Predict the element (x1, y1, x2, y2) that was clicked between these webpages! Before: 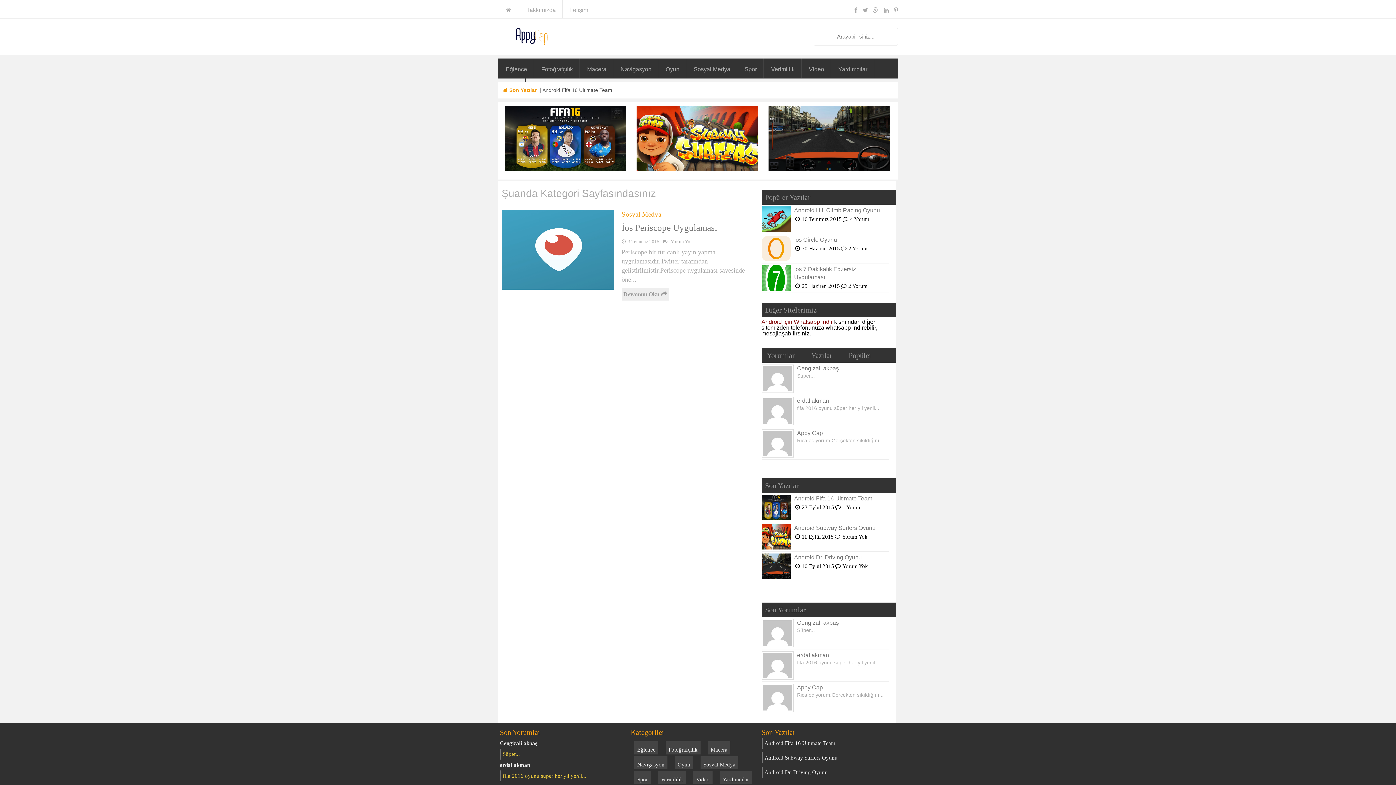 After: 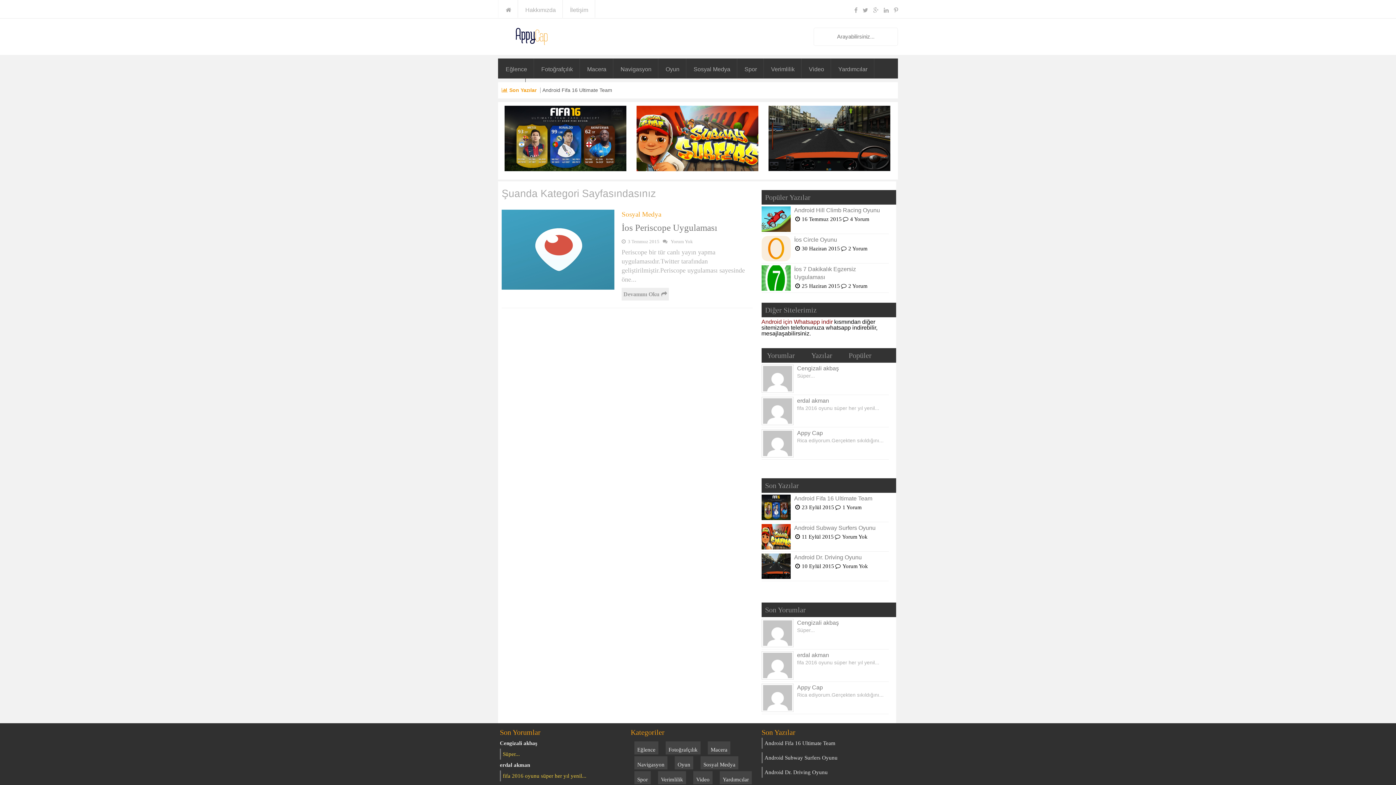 Action: bbox: (854, 7, 857, 13)